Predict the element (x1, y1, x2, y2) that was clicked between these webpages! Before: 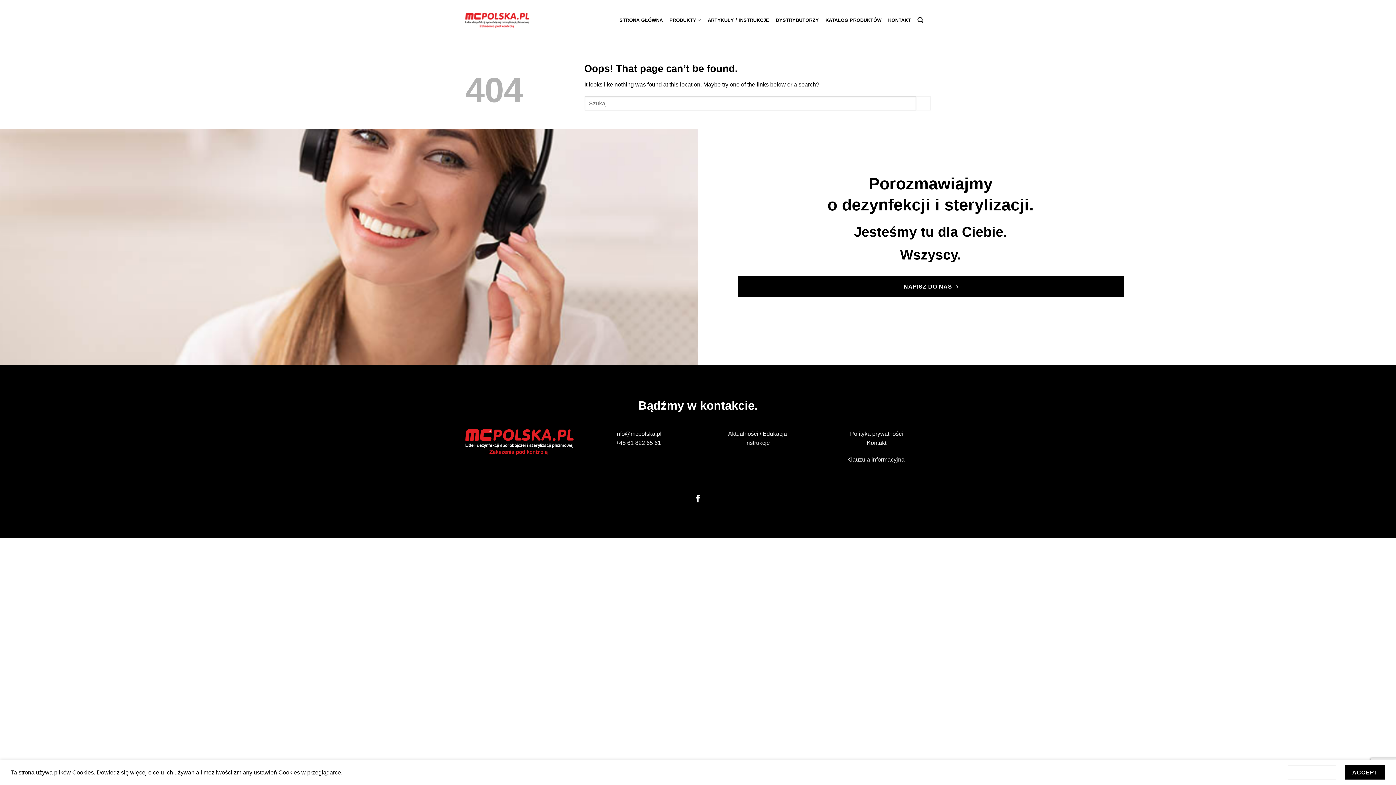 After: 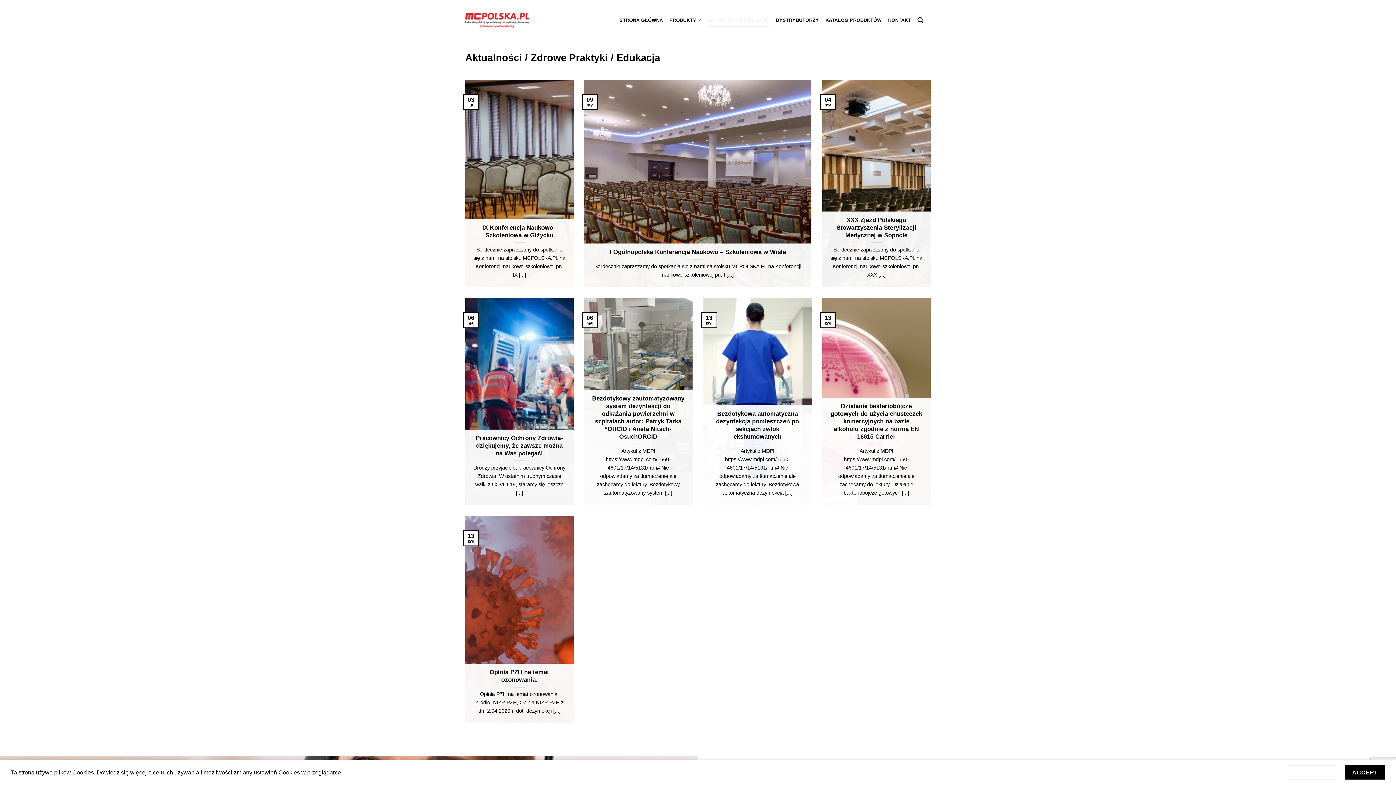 Action: bbox: (728, 430, 787, 437) label: Aktualności / Edukacja